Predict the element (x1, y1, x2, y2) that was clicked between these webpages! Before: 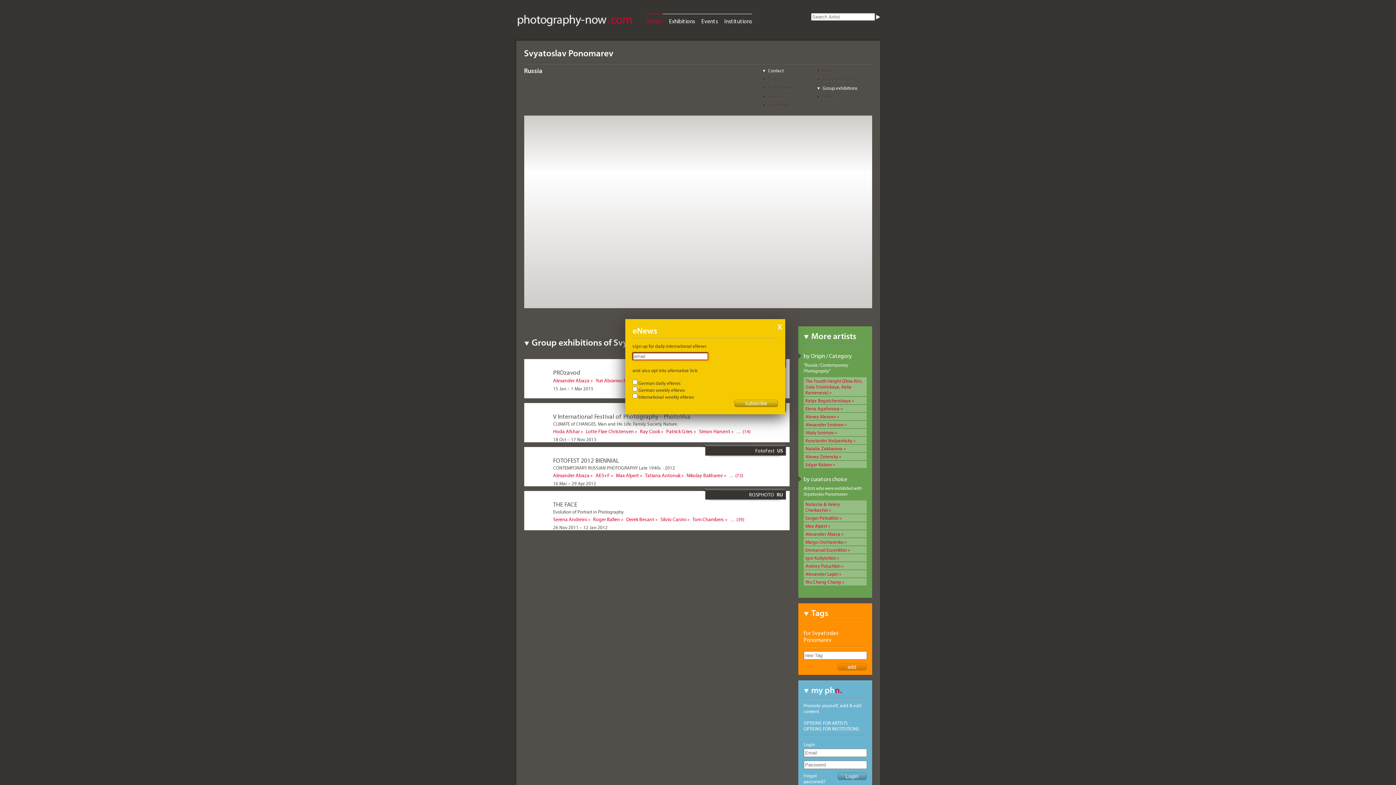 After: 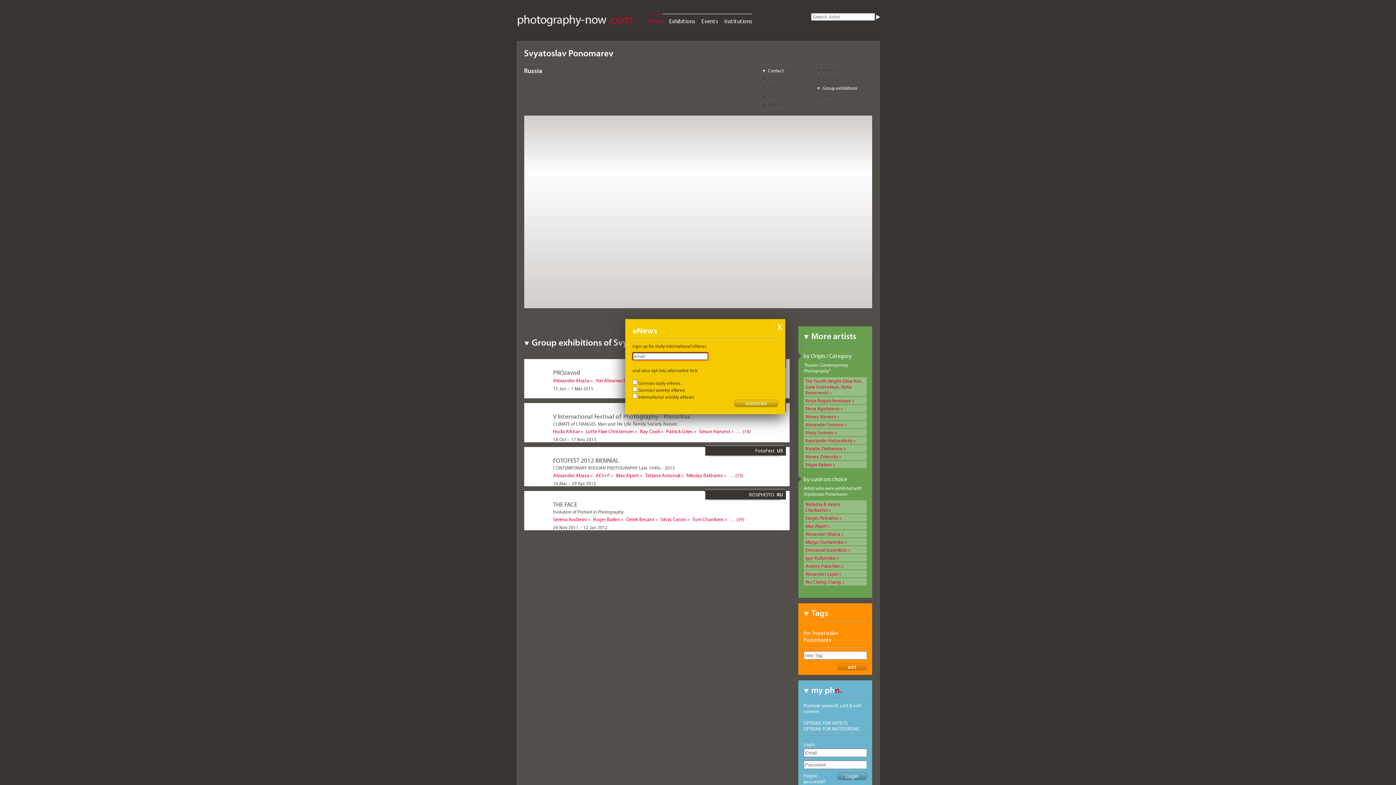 Action: bbox: (553, 524, 607, 530) label: 26 Nov 2011 – 12 Jan 2012